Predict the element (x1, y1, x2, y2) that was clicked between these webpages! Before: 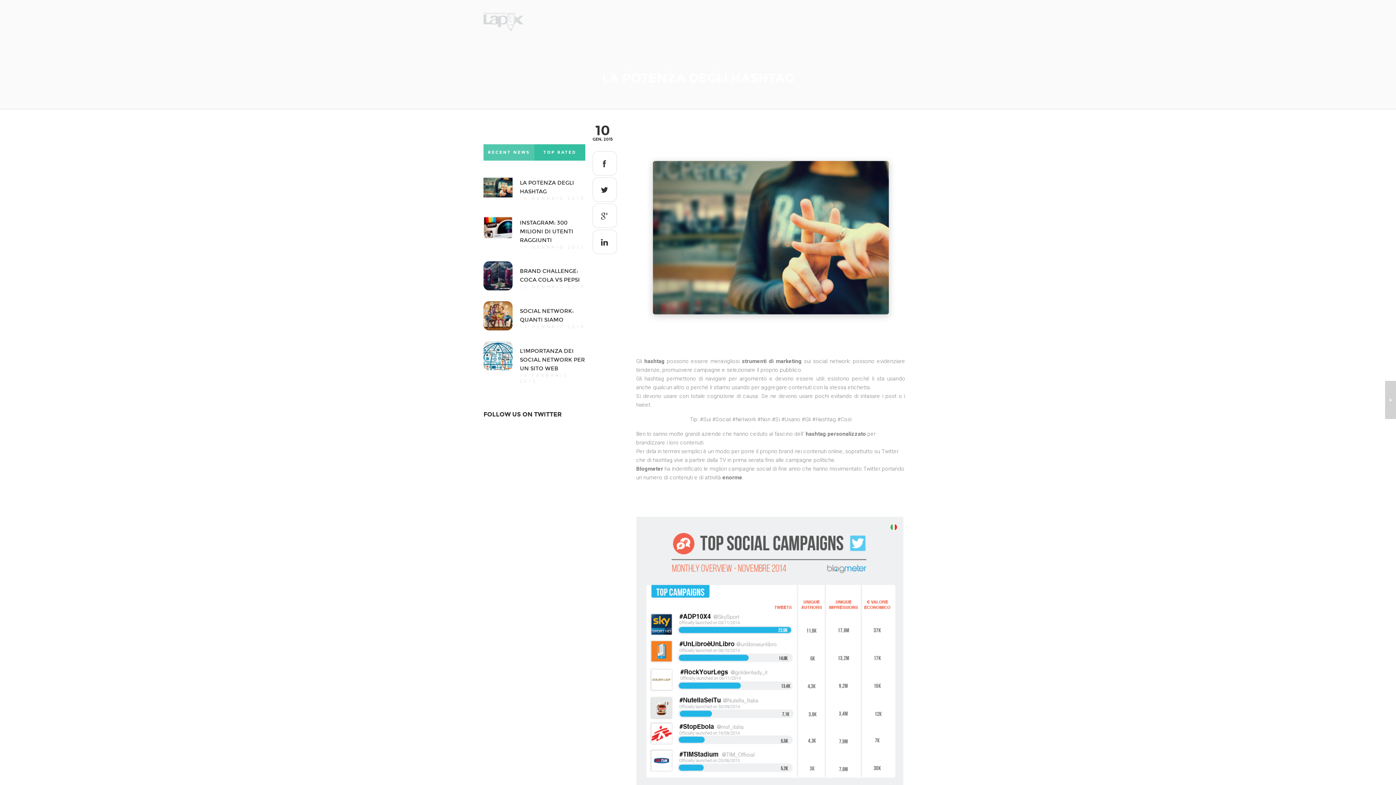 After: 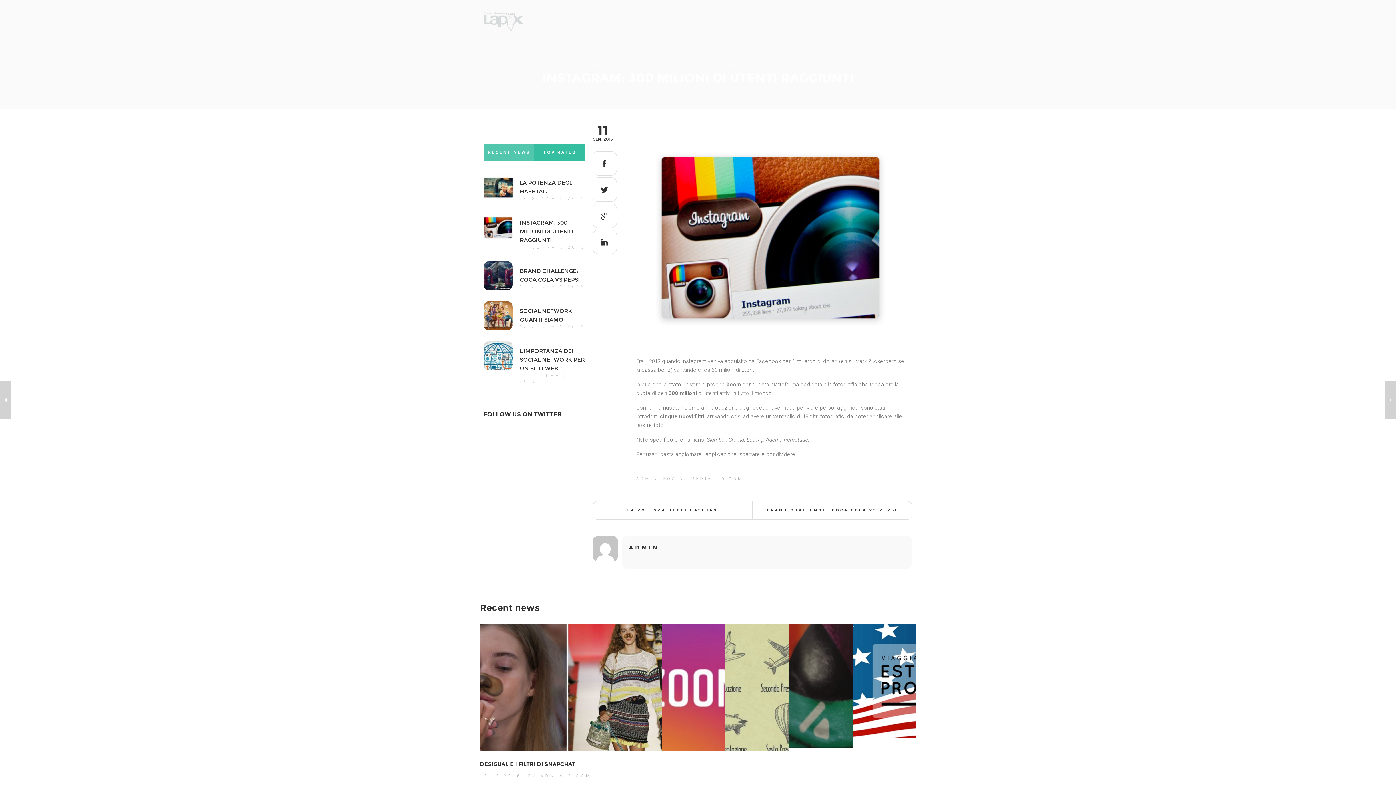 Action: label: INSTAGRAM: 300 MILIONI DI UTENTI RAGGIUNTI bbox: (1385, 380, 1396, 419)